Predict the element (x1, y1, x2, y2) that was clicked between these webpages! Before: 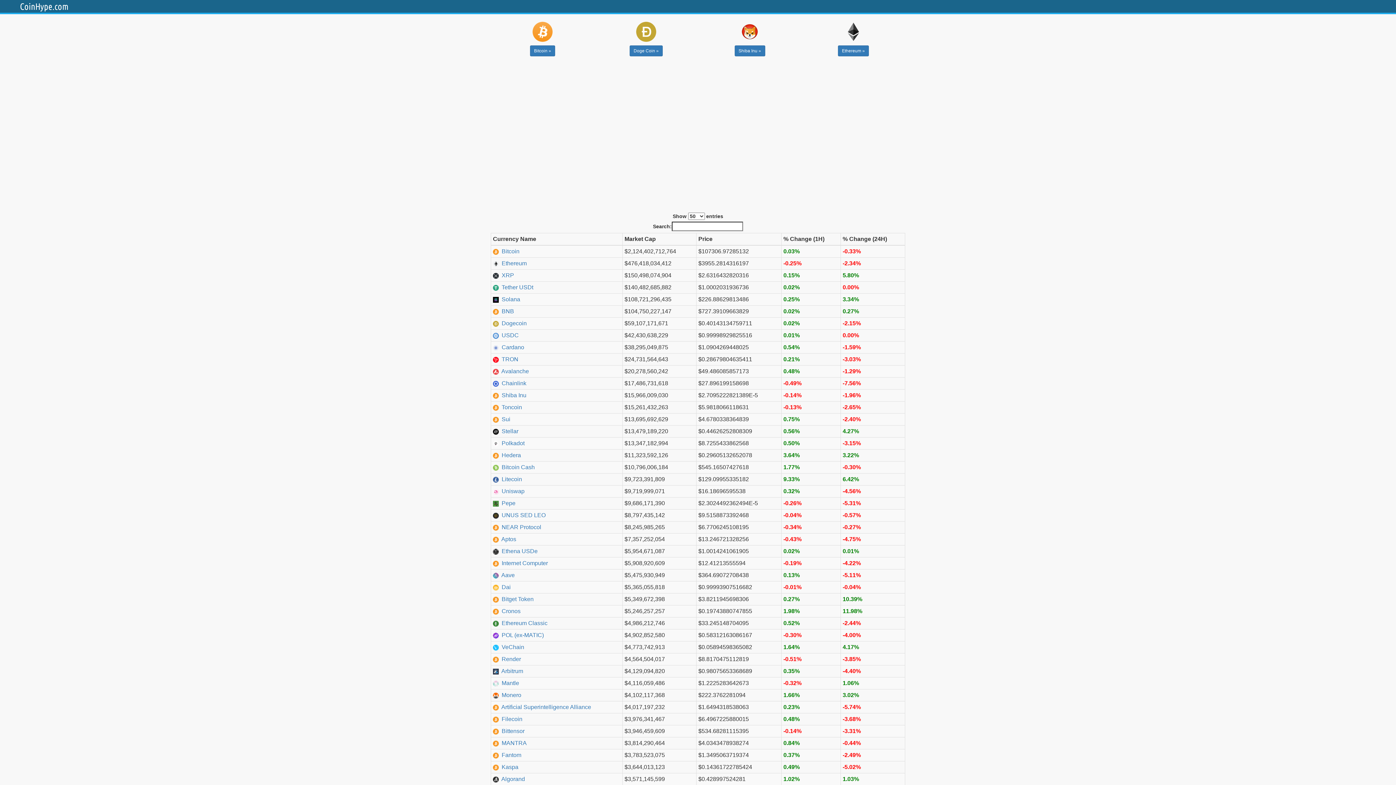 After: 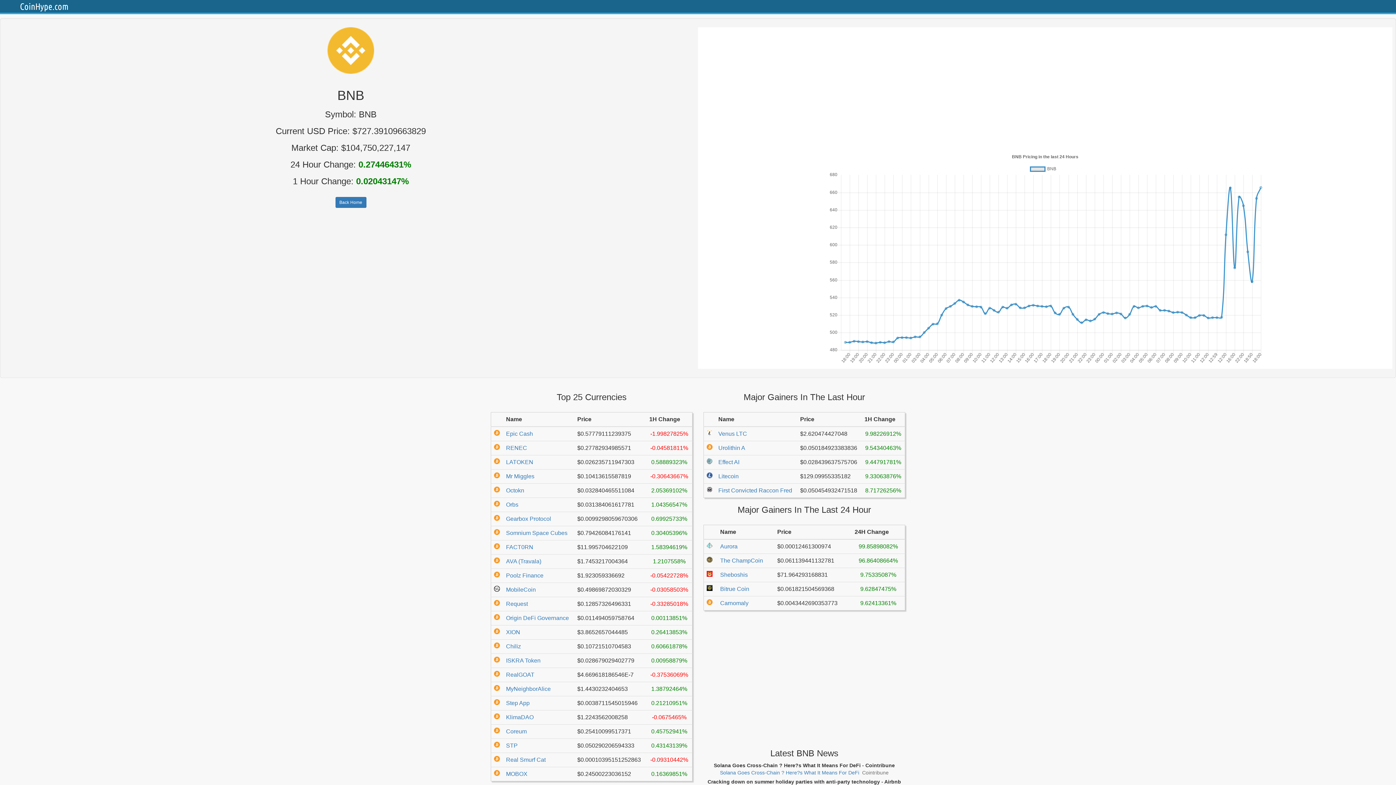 Action: label: BNB bbox: (501, 308, 514, 314)